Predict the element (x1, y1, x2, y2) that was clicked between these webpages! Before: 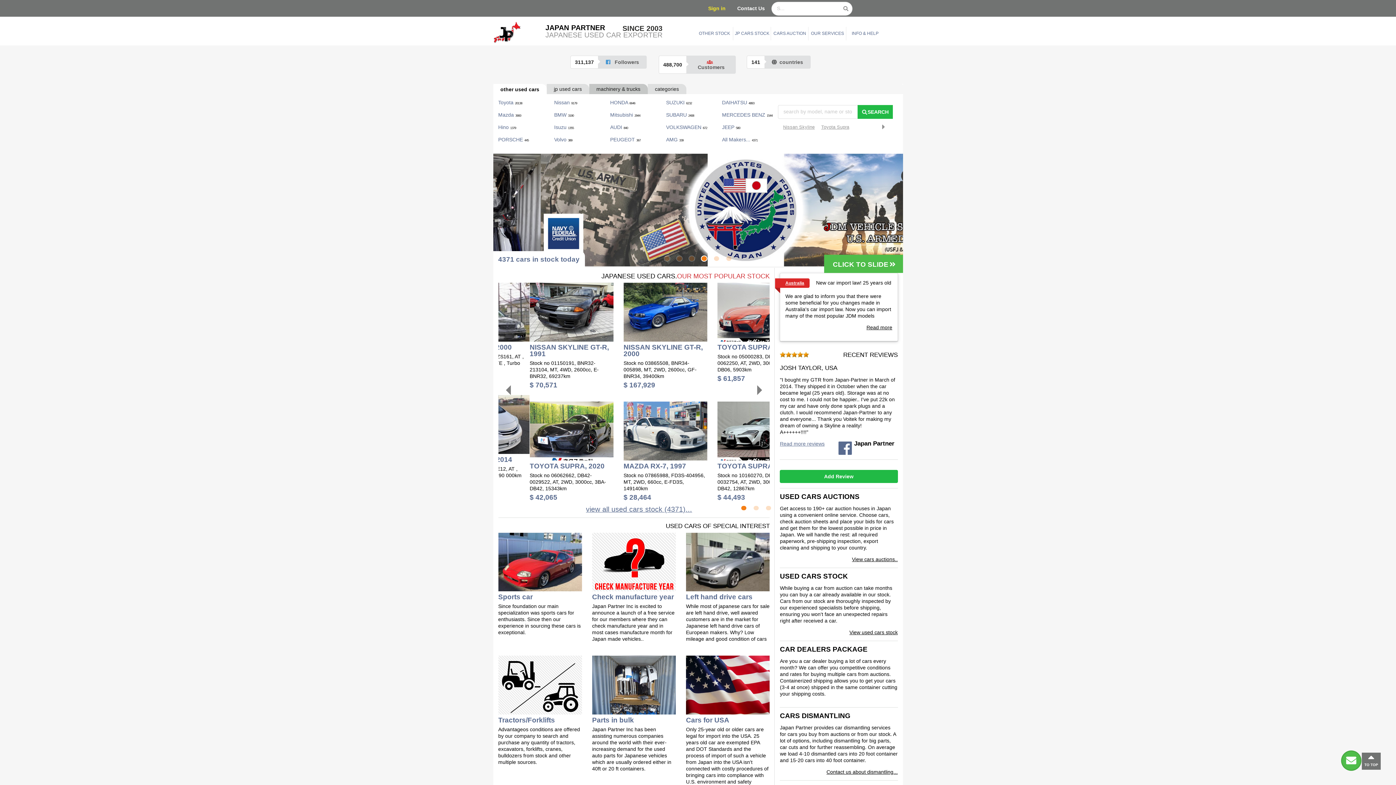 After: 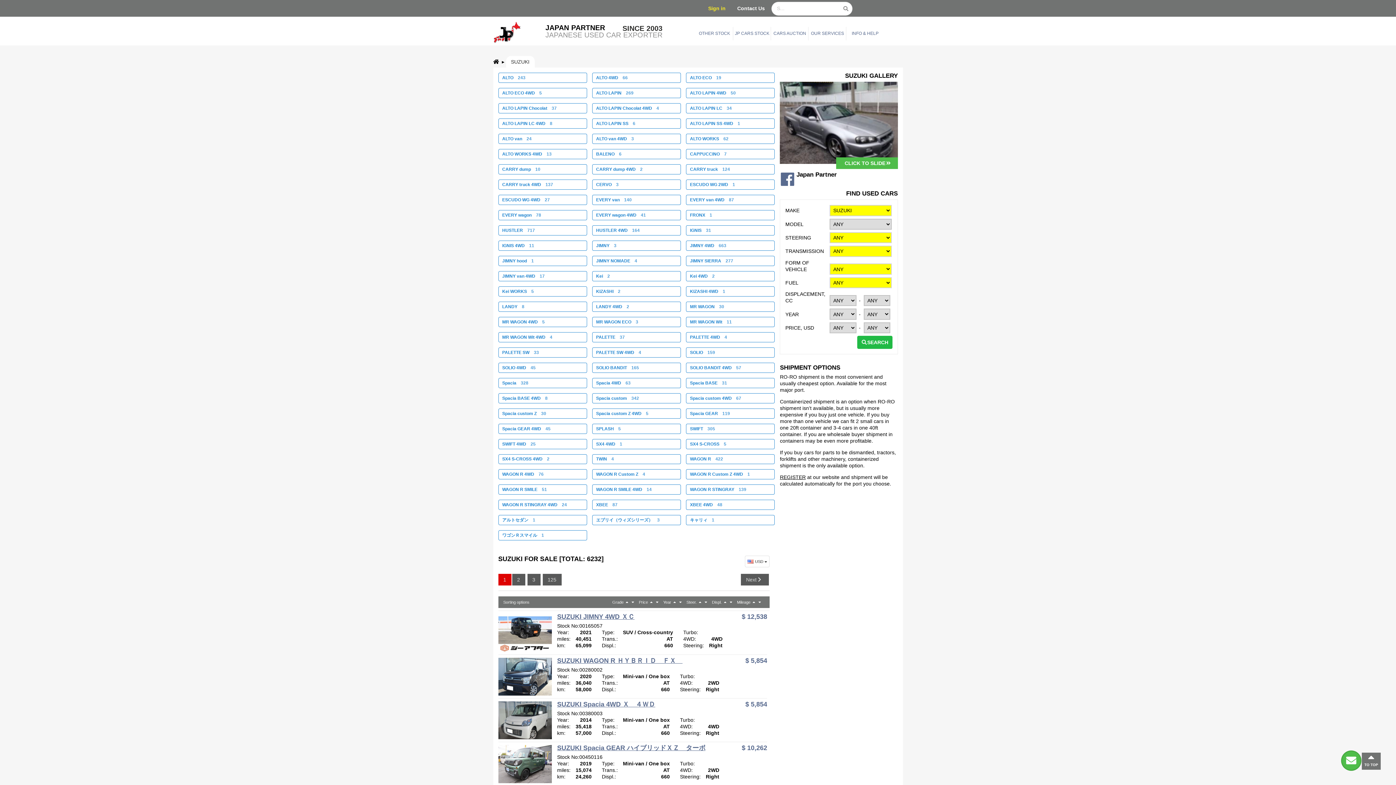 Action: bbox: (666, 99, 692, 105) label: SUZUKI 6232